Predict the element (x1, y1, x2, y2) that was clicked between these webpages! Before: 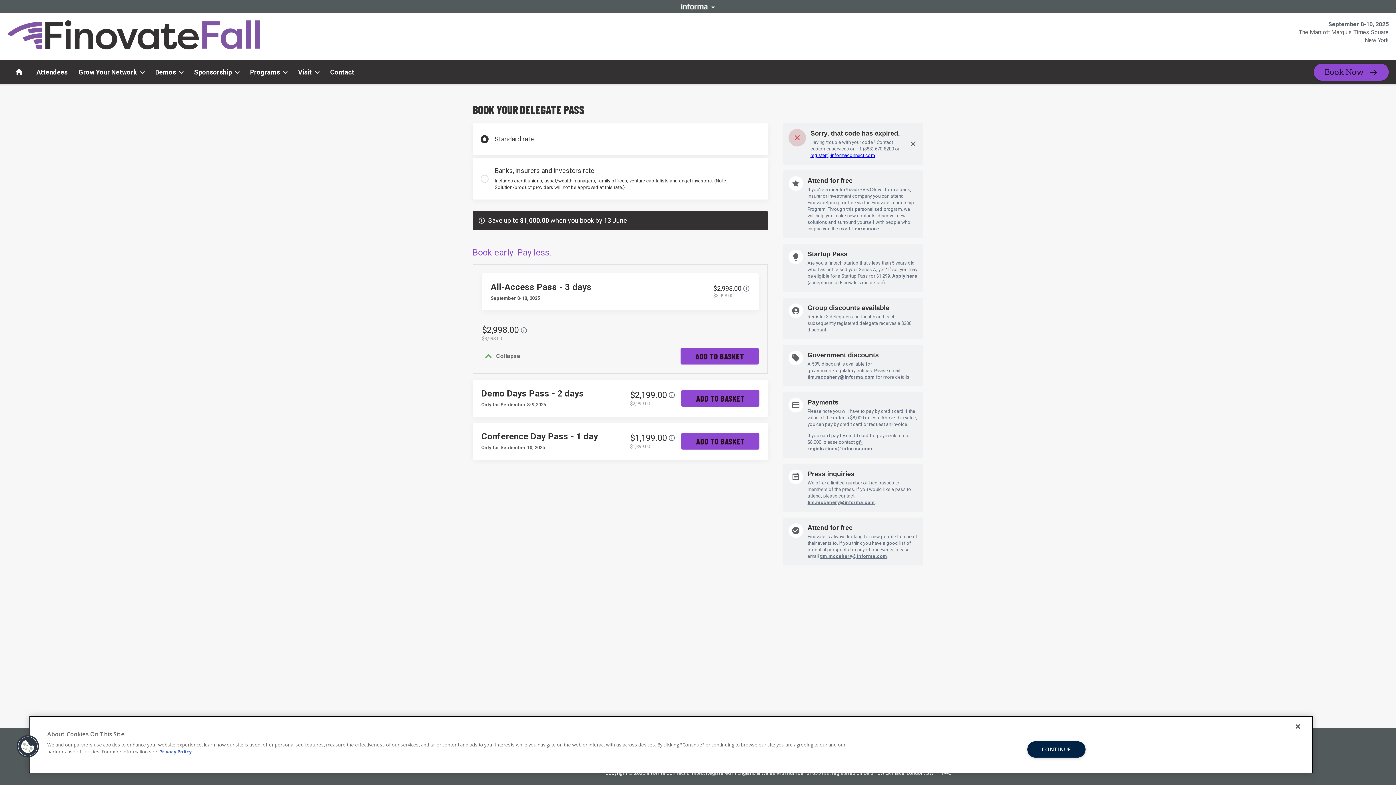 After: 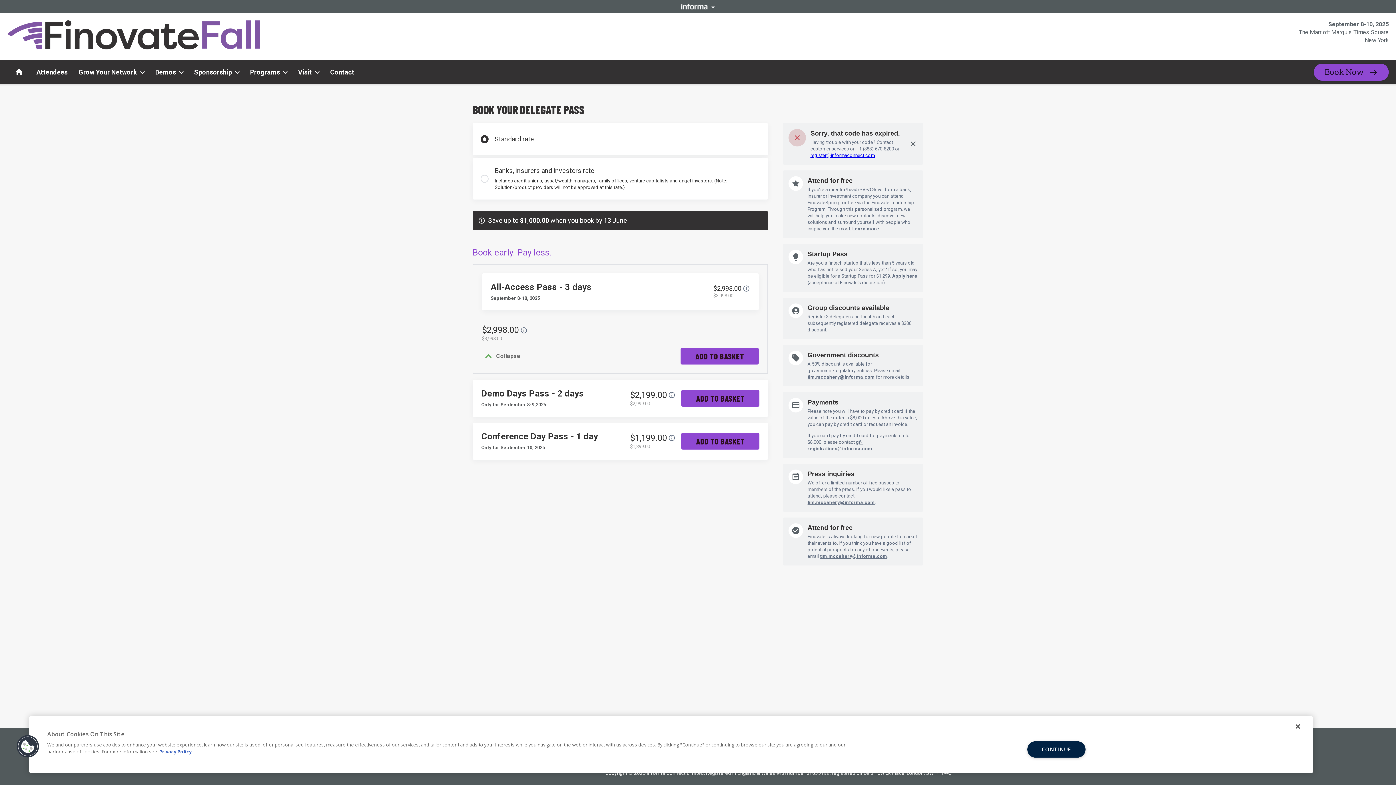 Action: bbox: (810, 152, 875, 158) label: register@informaconnect.com